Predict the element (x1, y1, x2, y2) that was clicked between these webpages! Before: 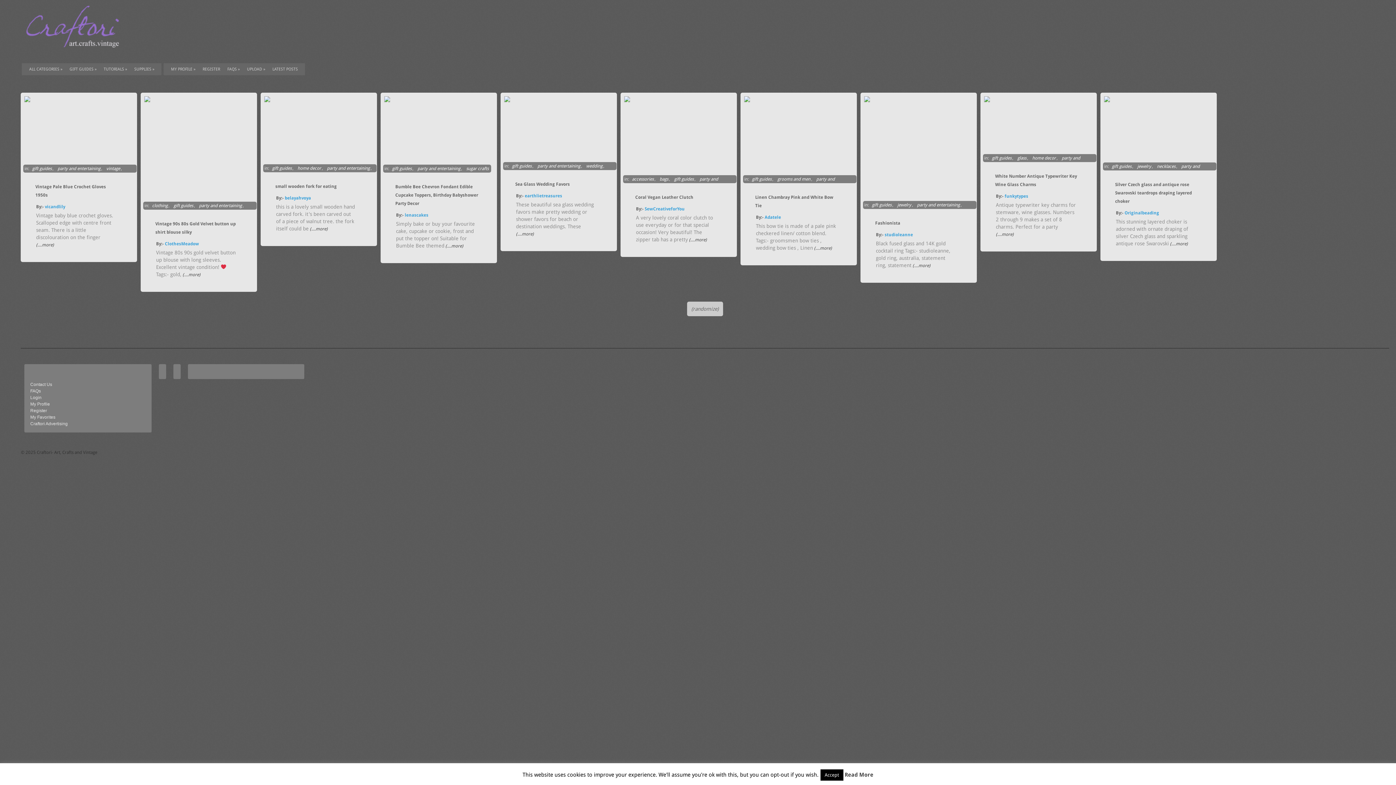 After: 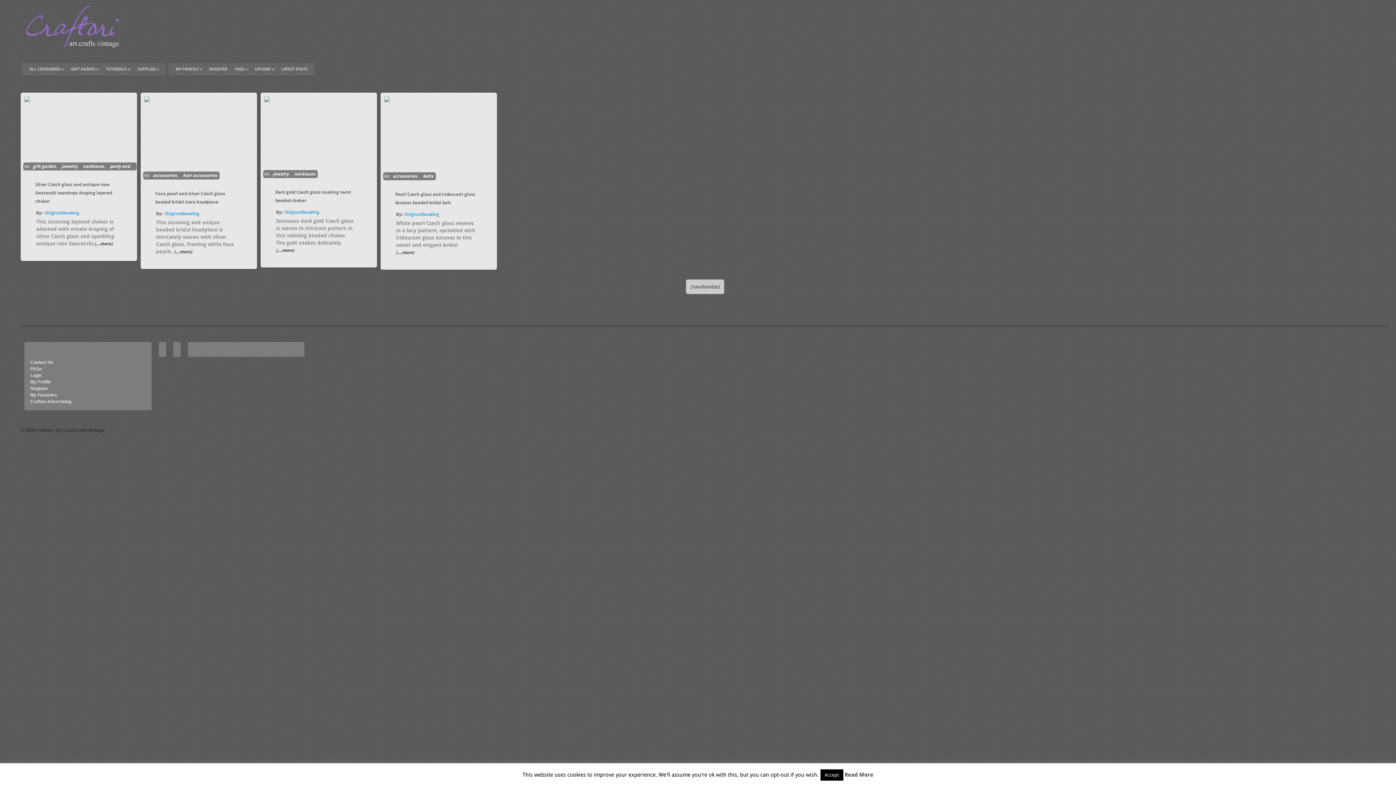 Action: bbox: (1124, 210, 1159, 215) label: Originalbeading